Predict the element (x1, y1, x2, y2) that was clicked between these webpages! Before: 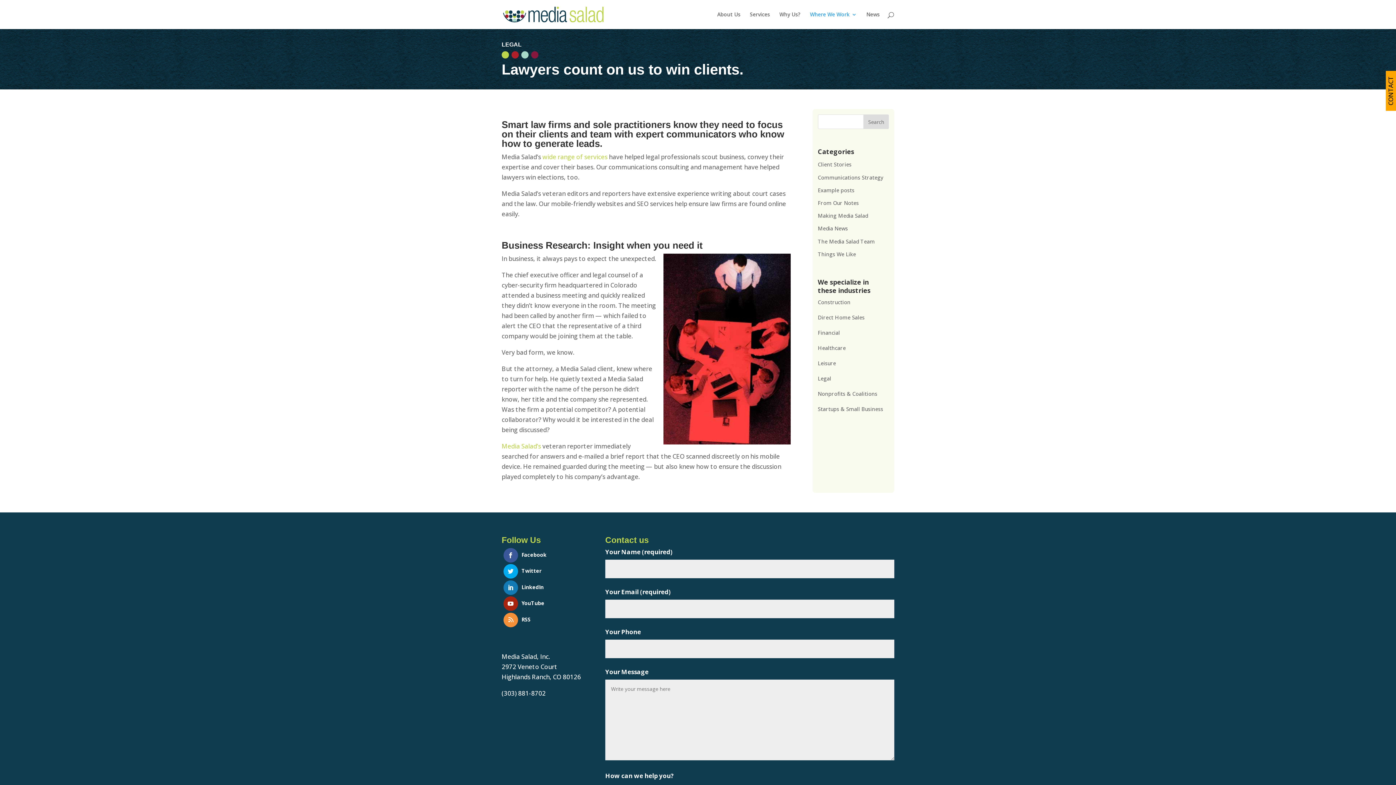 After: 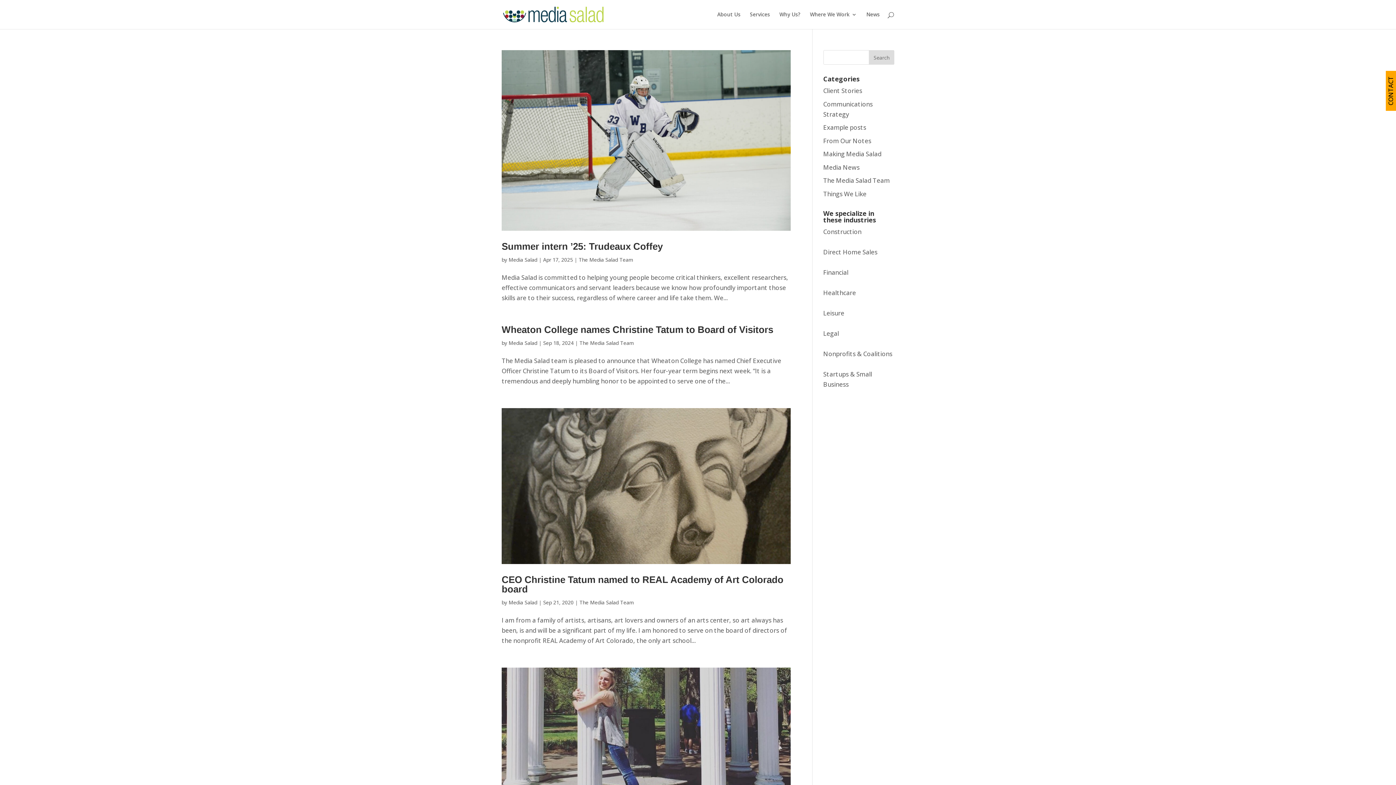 Action: bbox: (818, 238, 875, 244) label: The Media Salad Team